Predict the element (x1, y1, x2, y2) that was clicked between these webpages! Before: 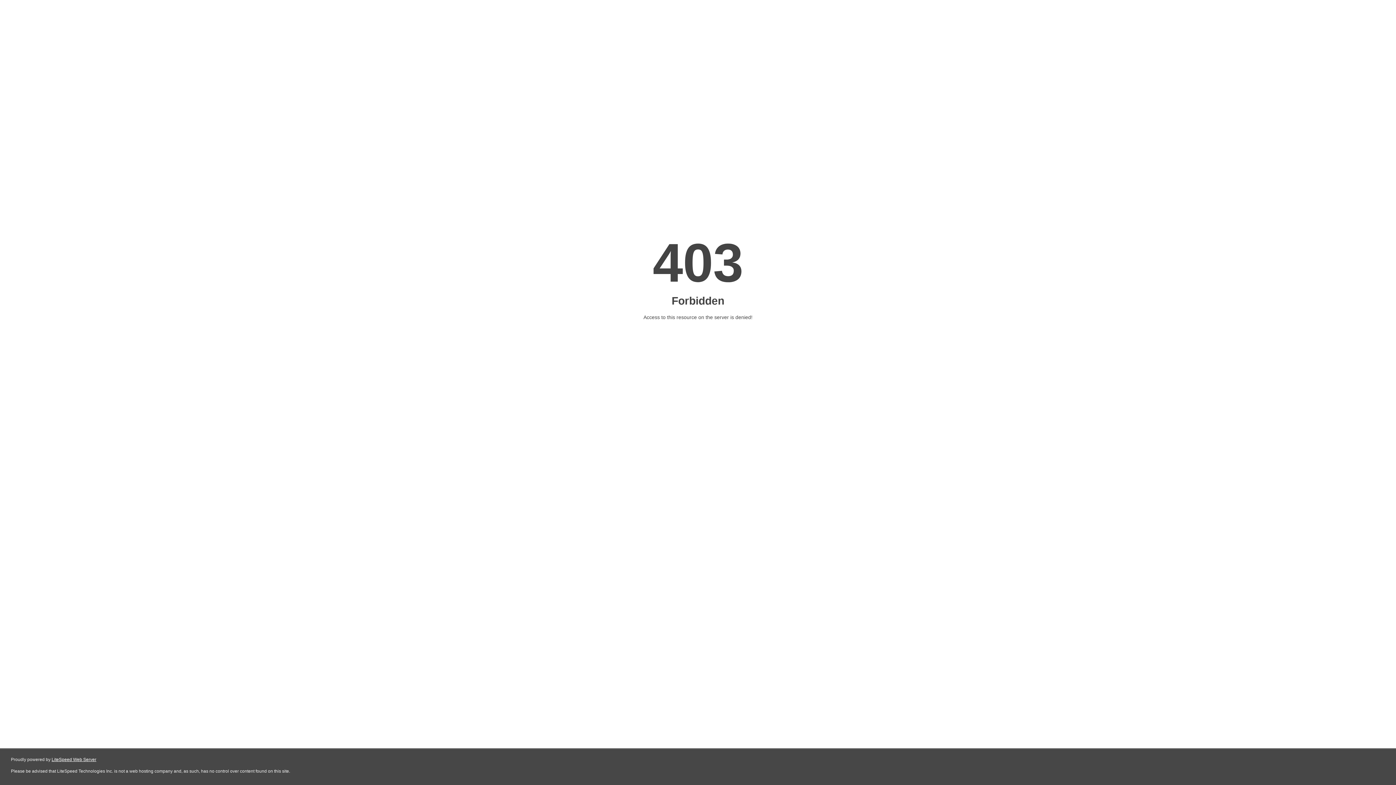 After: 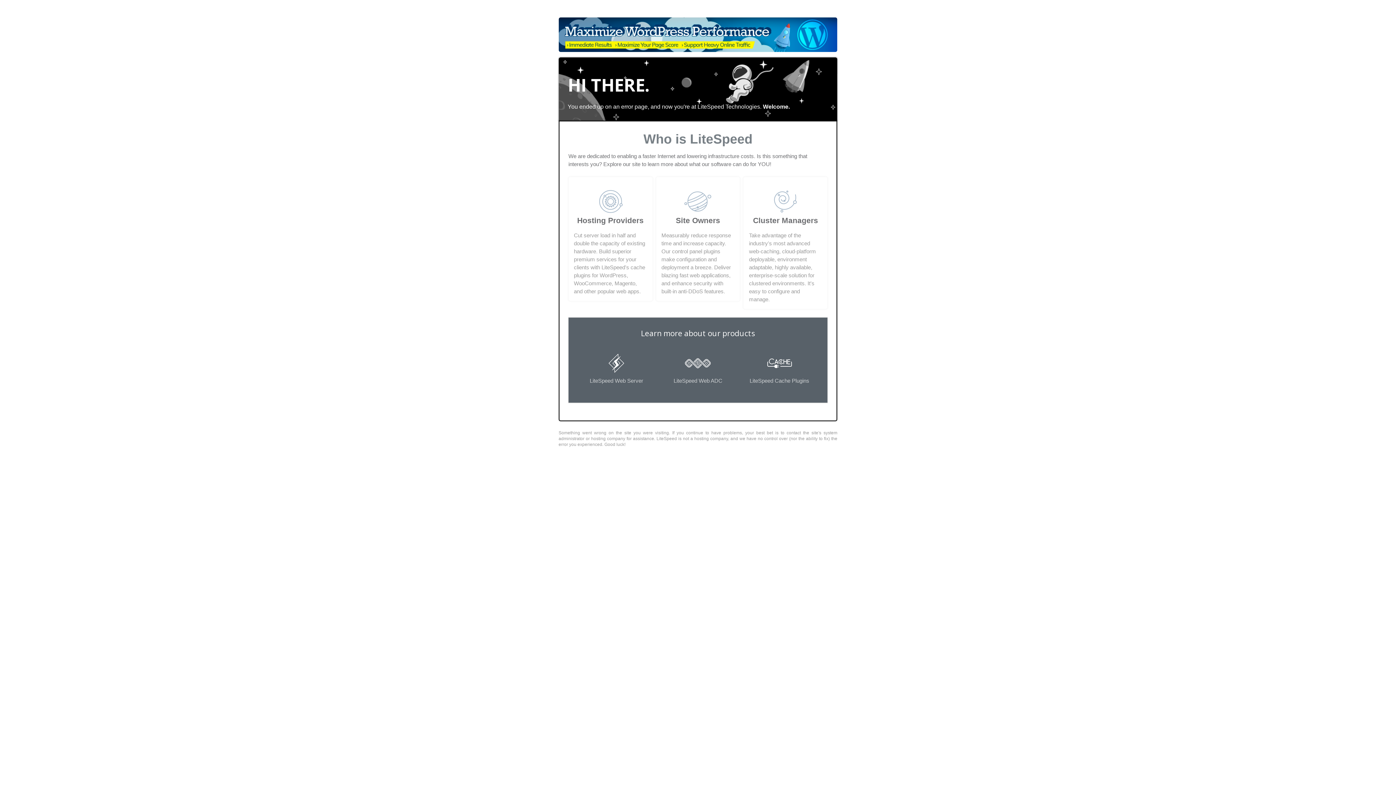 Action: label: LiteSpeed Web Server bbox: (51, 757, 96, 762)